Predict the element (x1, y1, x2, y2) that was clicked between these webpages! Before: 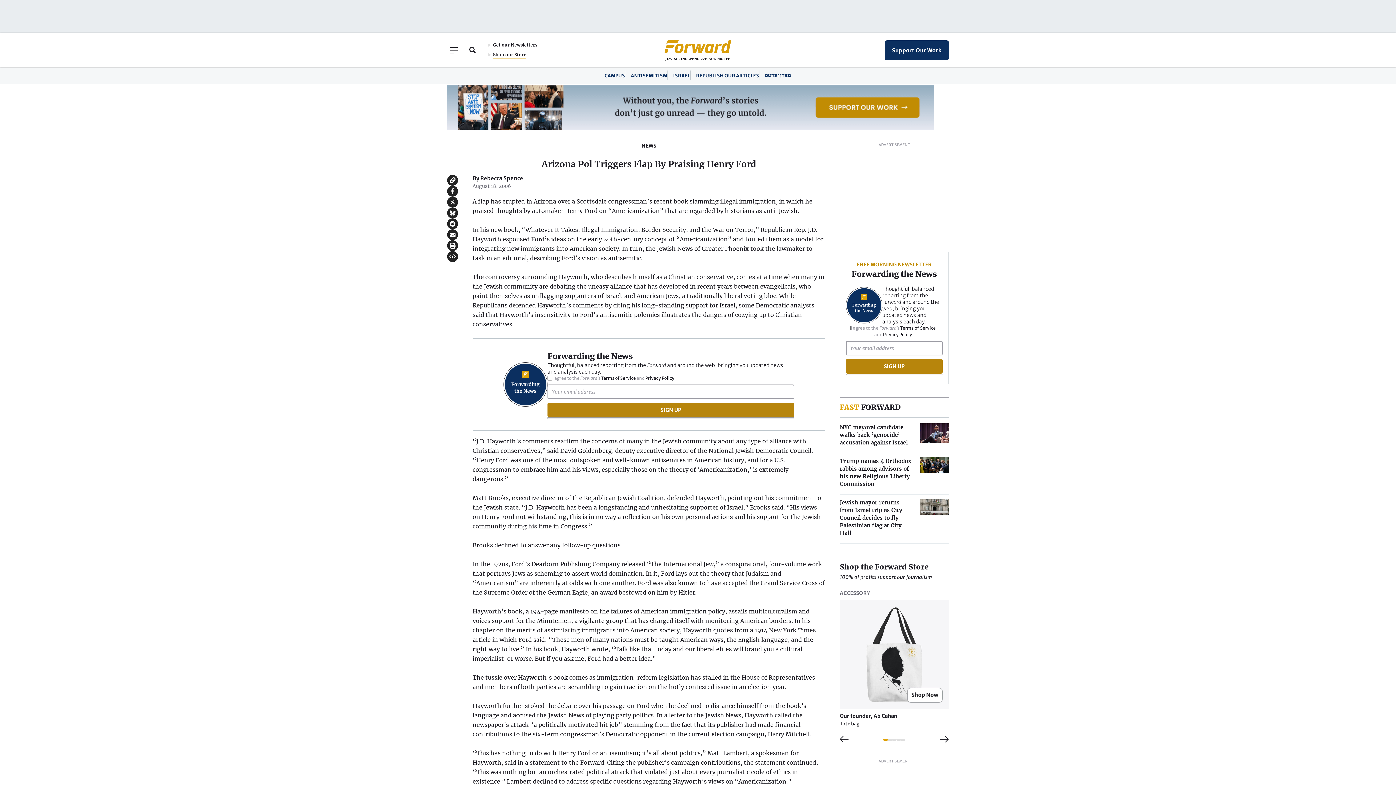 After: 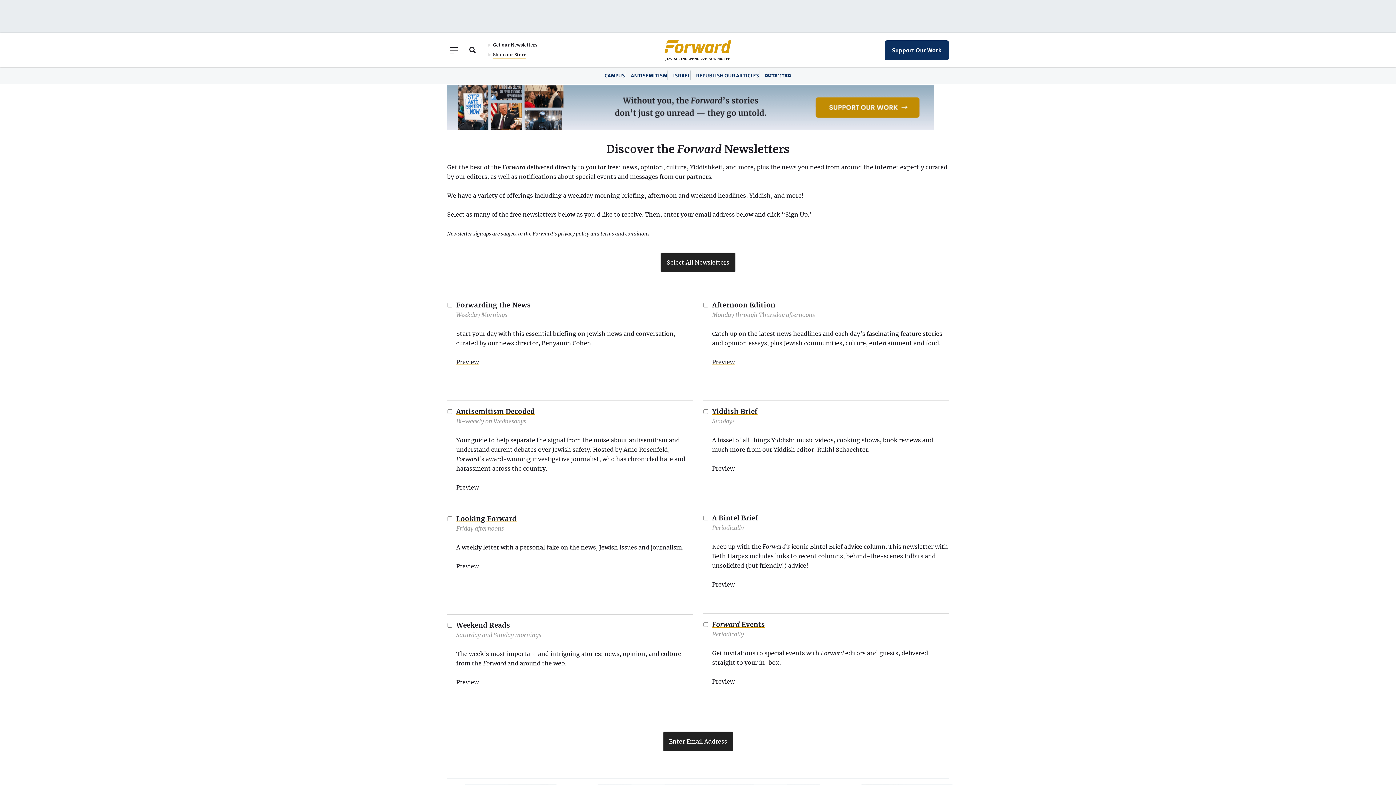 Action: bbox: (493, 41, 537, 49) label: Get our Newsletters